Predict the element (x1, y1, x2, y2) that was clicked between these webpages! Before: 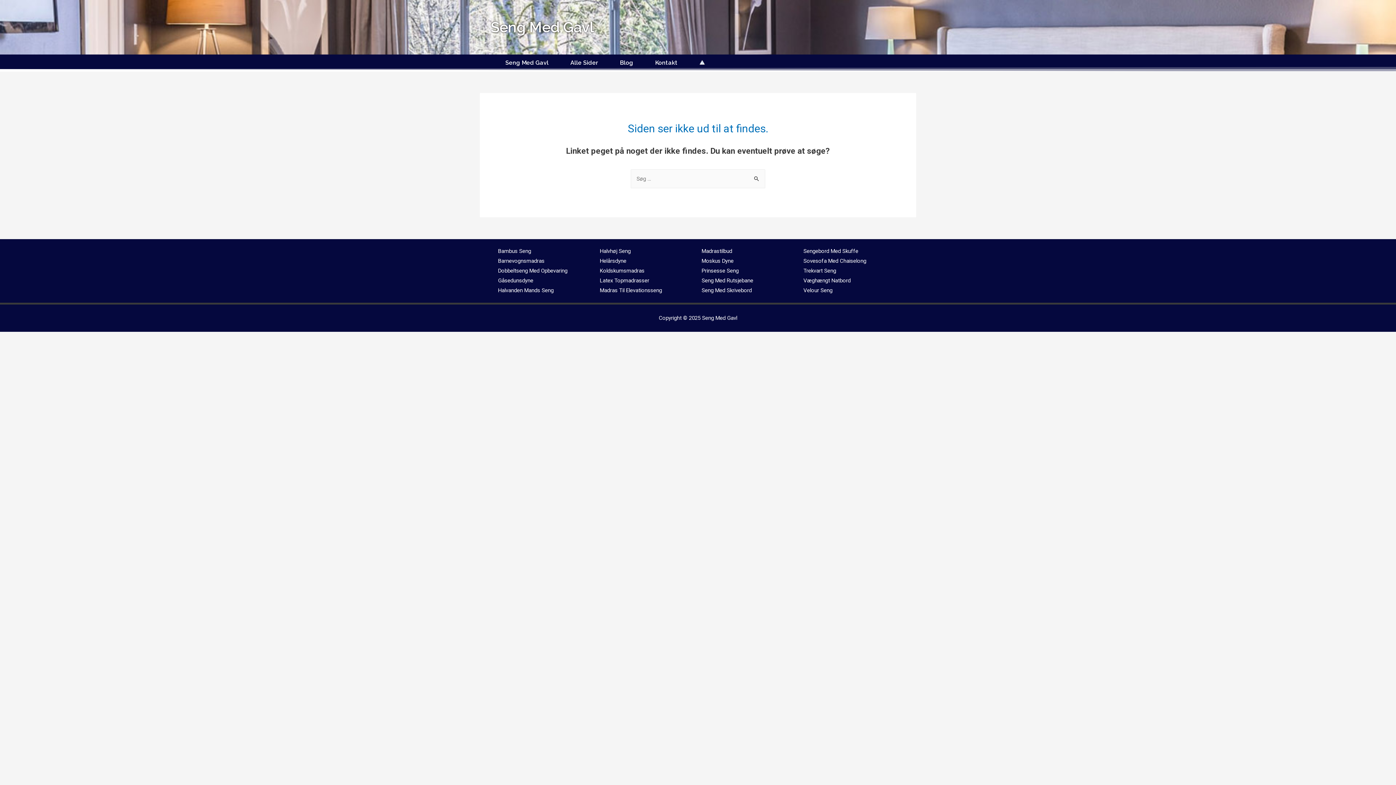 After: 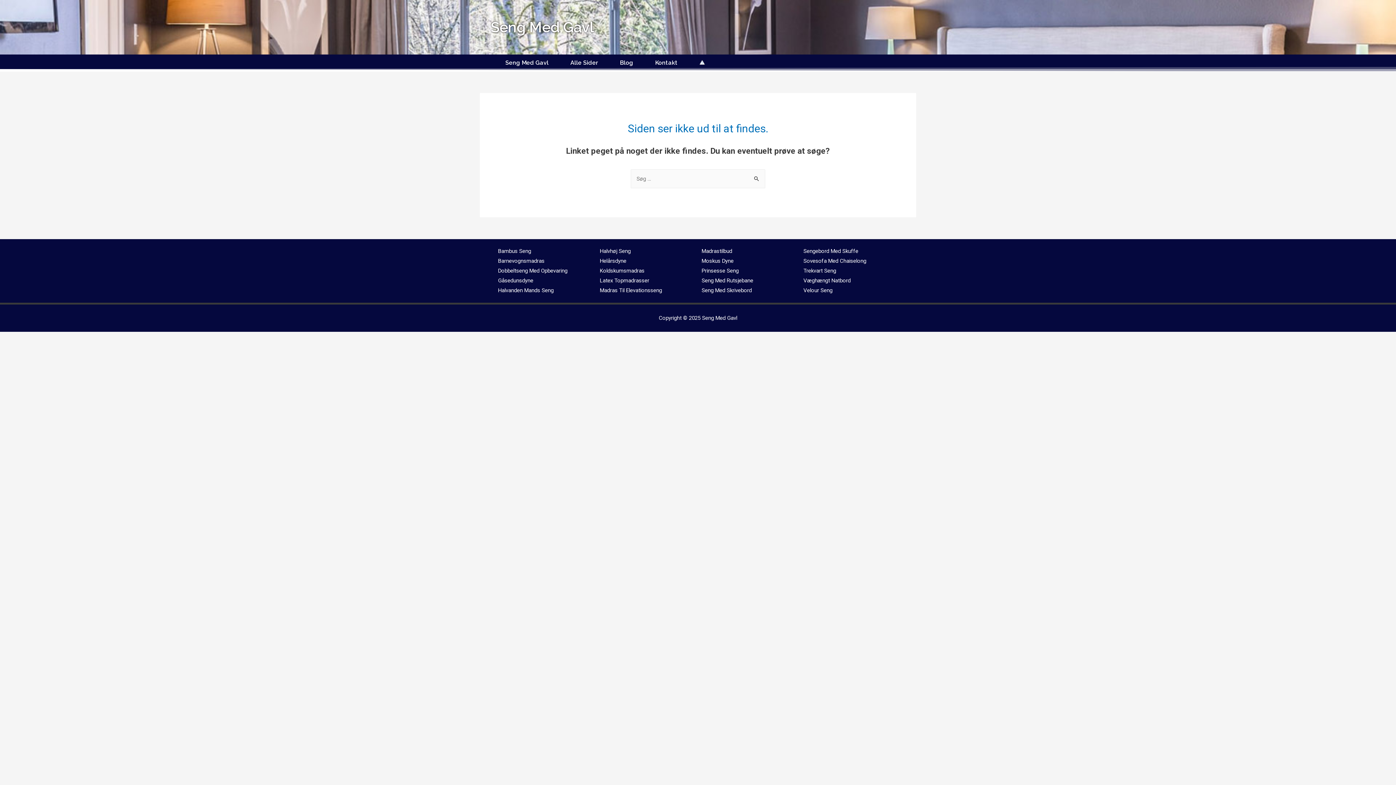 Action: bbox: (600, 267, 644, 274) label: Koldskumsmadras